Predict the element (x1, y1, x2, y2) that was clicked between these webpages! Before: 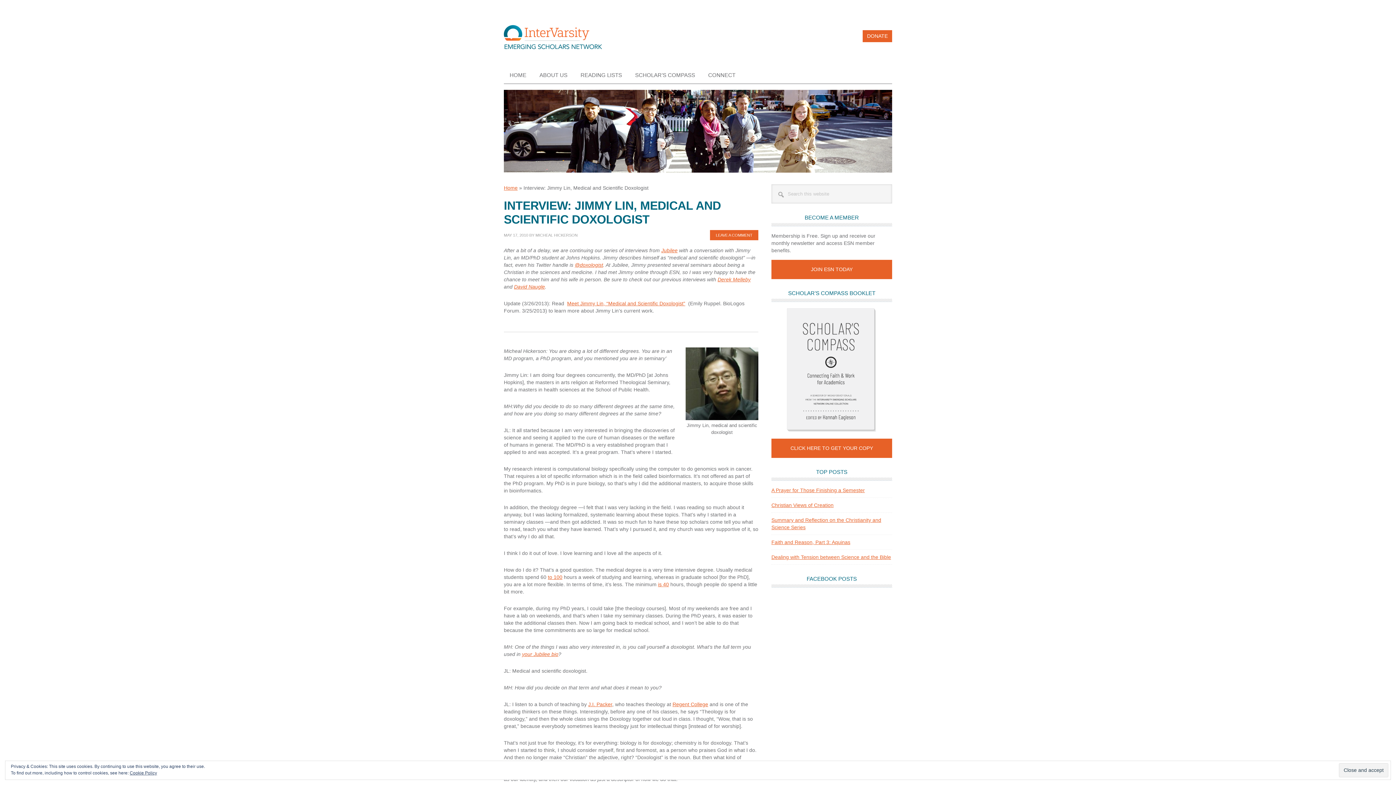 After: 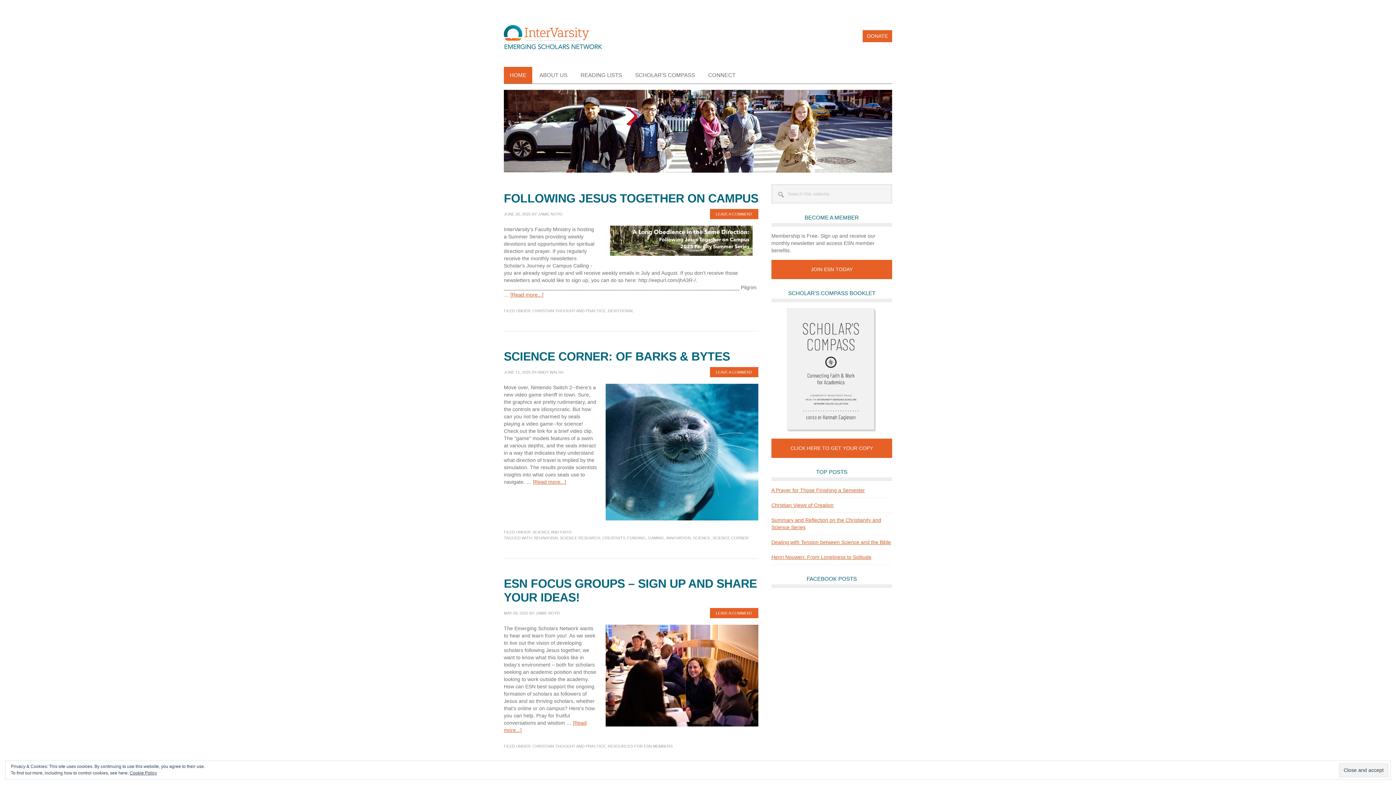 Action: label: HOME bbox: (504, 66, 532, 83)